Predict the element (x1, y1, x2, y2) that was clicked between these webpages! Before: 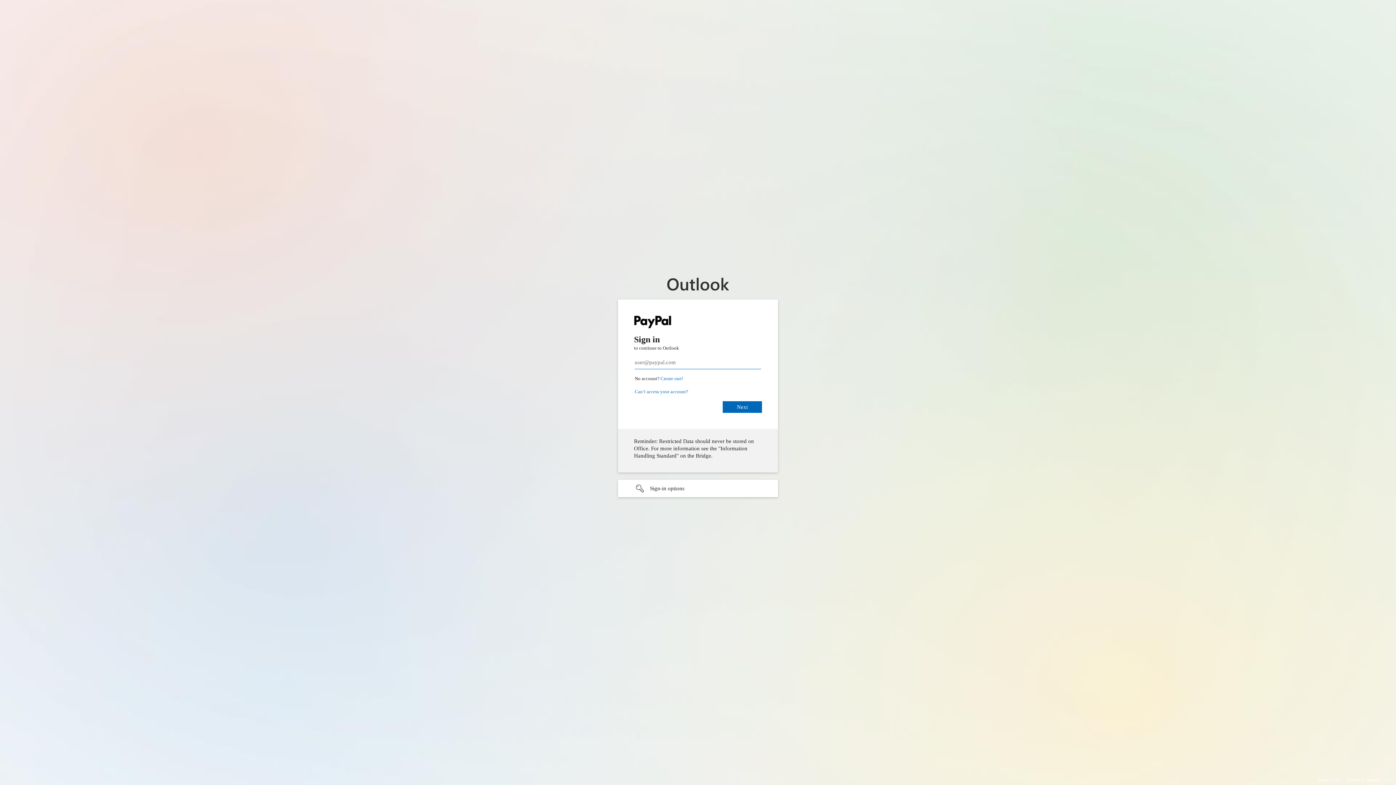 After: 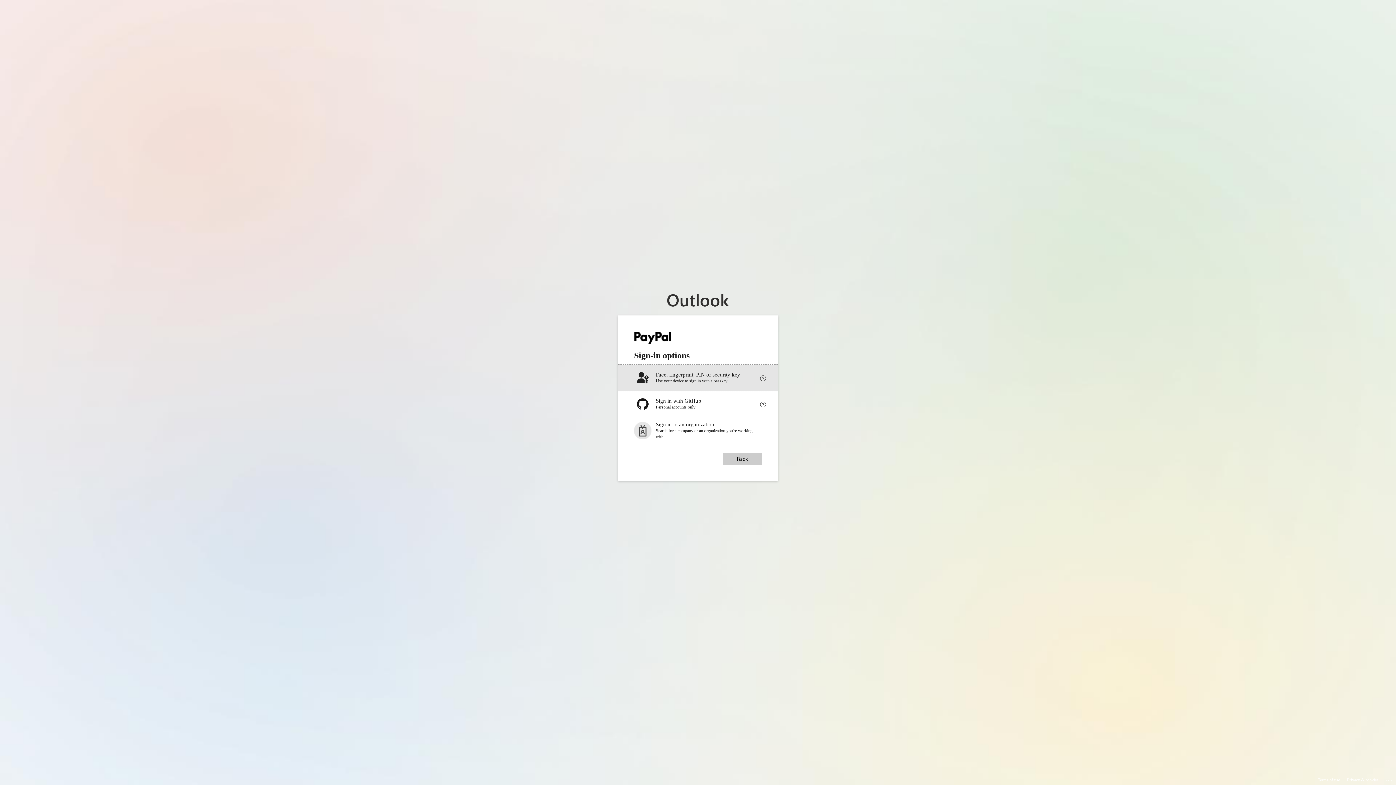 Action: bbox: (618, 480, 778, 497) label: Sign-in options undefined